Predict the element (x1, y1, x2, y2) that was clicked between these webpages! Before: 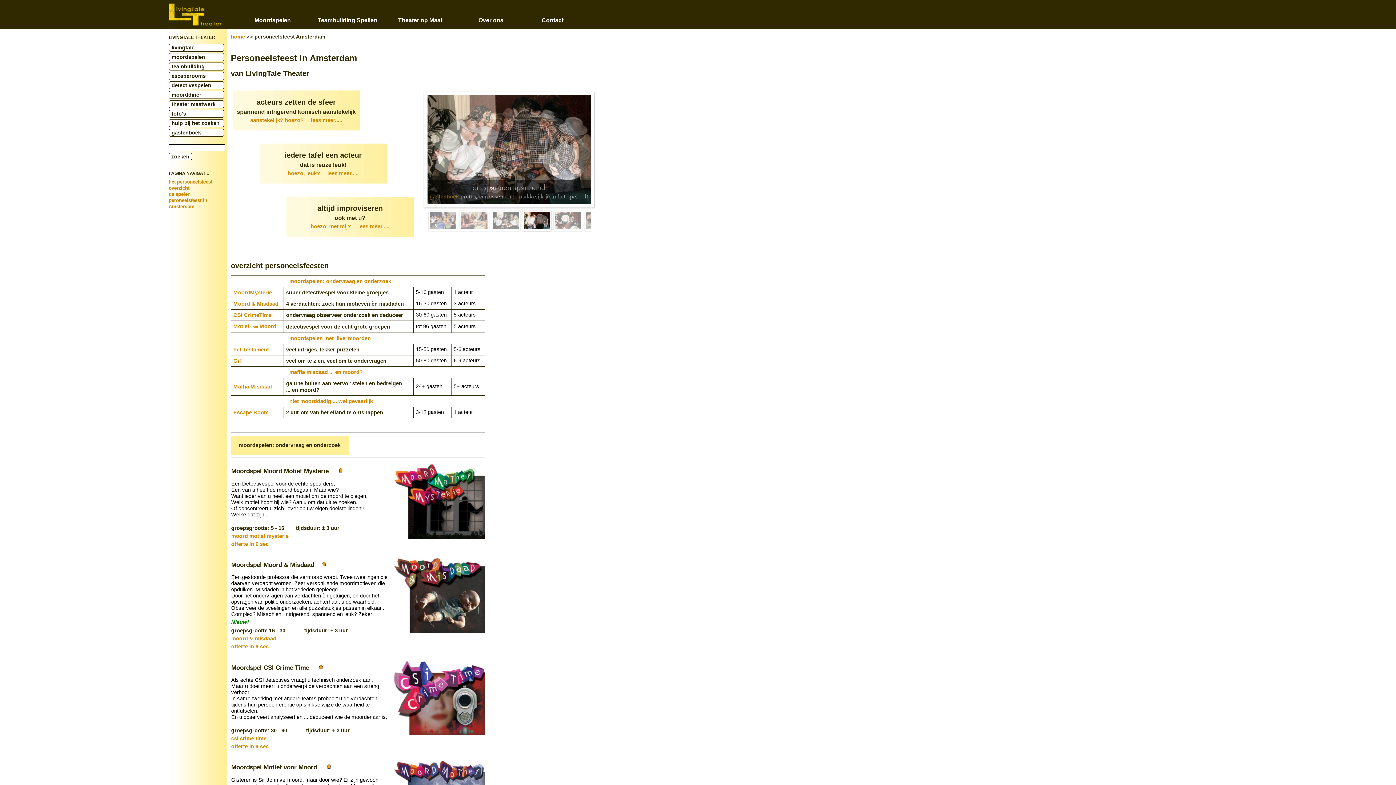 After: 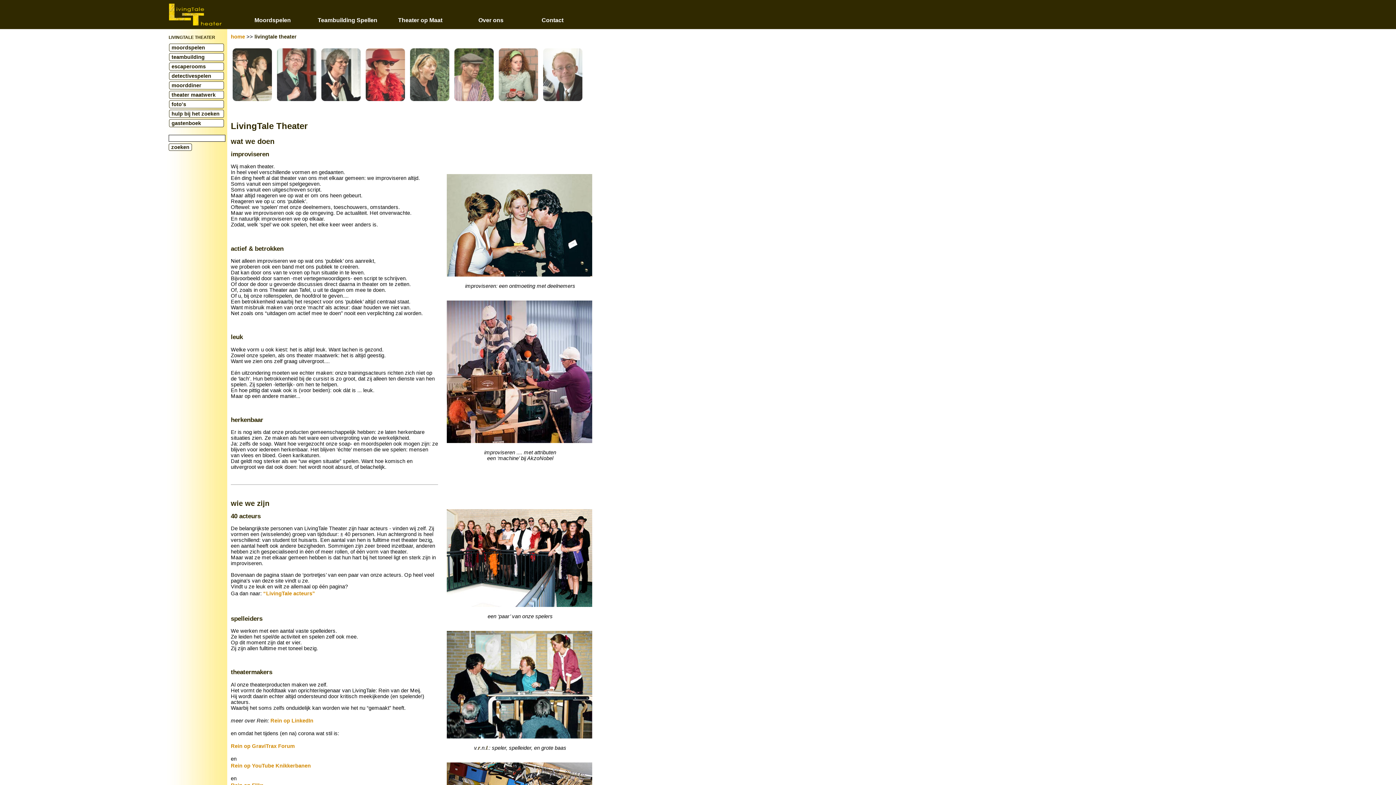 Action: label: livingtale bbox: (169, 43, 224, 51)